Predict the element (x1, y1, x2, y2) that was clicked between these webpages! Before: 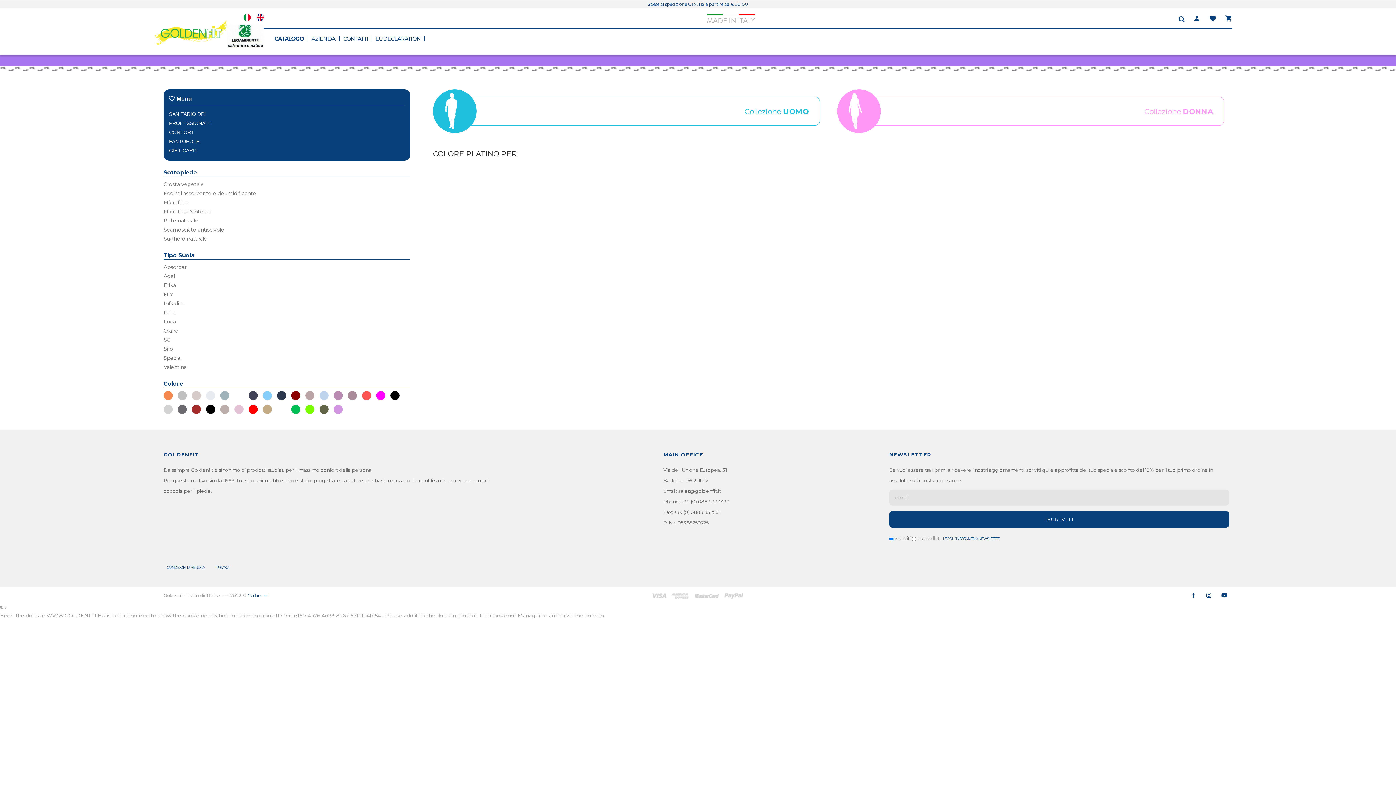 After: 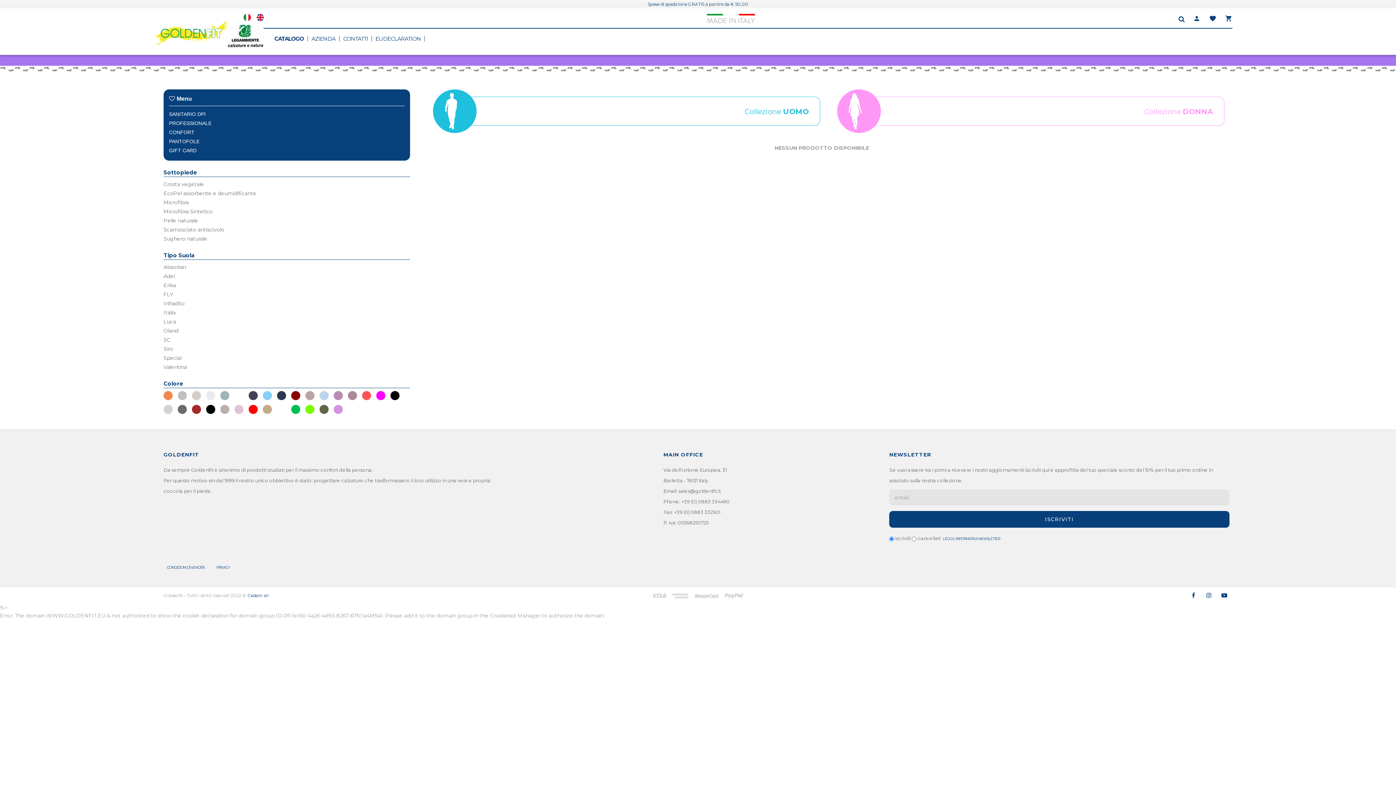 Action: label:   bbox: (390, 395, 403, 401)